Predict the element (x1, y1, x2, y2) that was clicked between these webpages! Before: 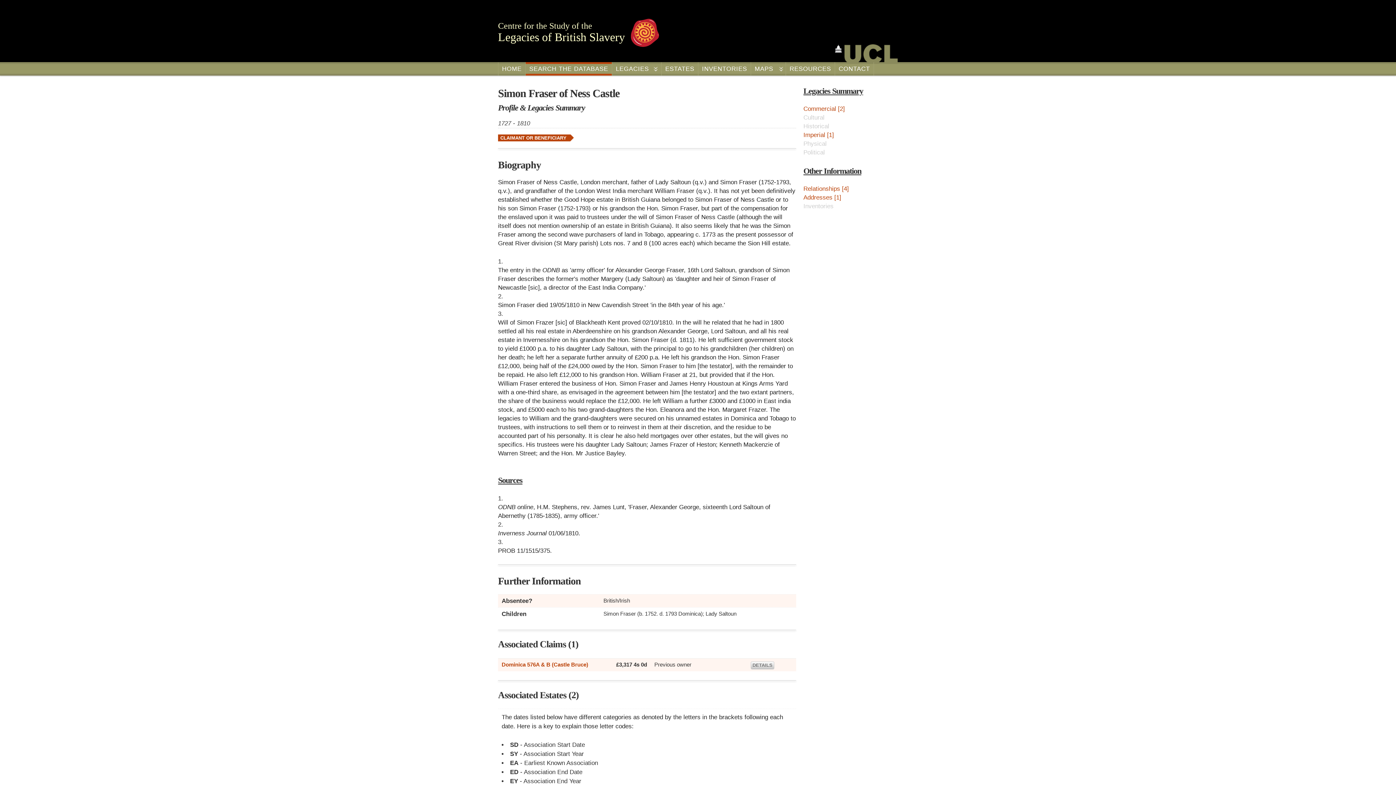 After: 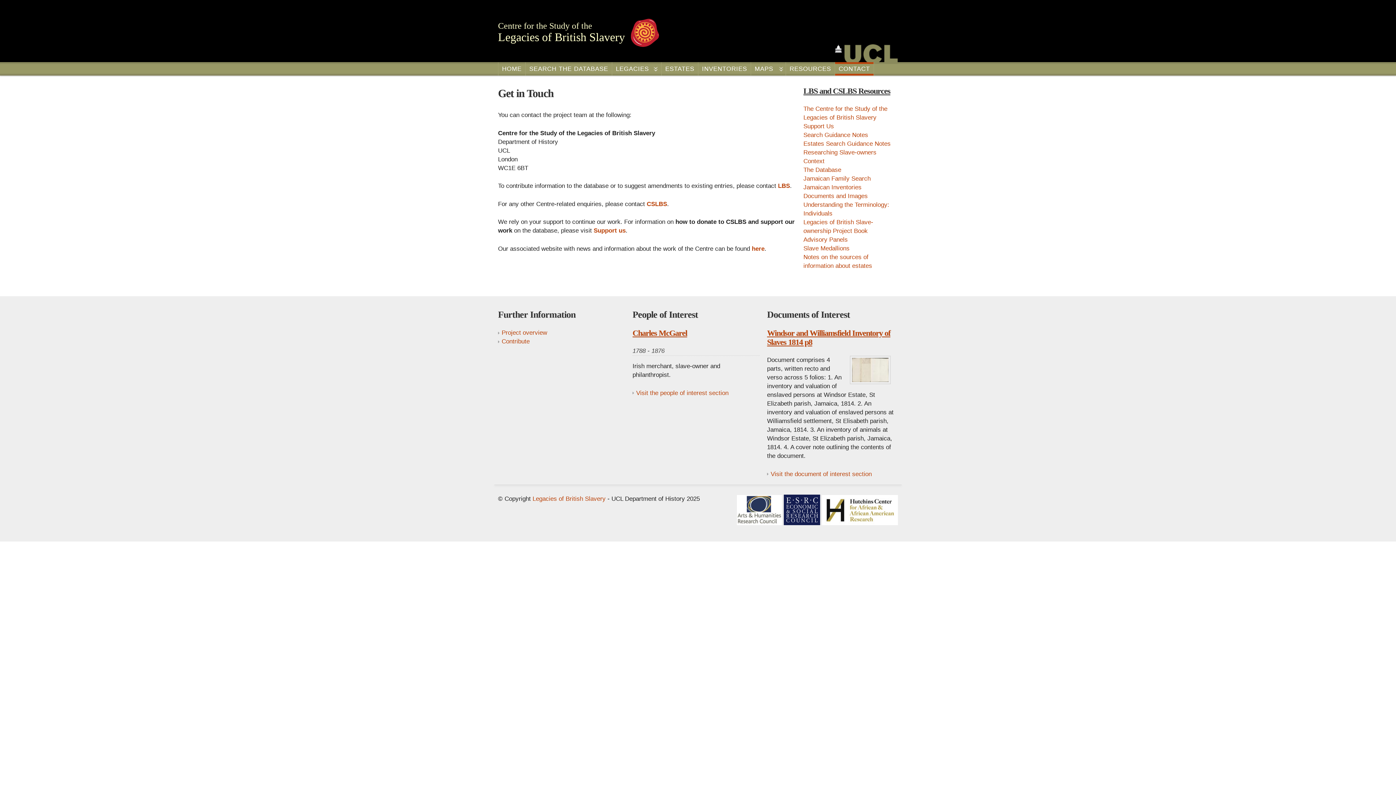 Action: label: CONTACT bbox: (835, 62, 873, 75)